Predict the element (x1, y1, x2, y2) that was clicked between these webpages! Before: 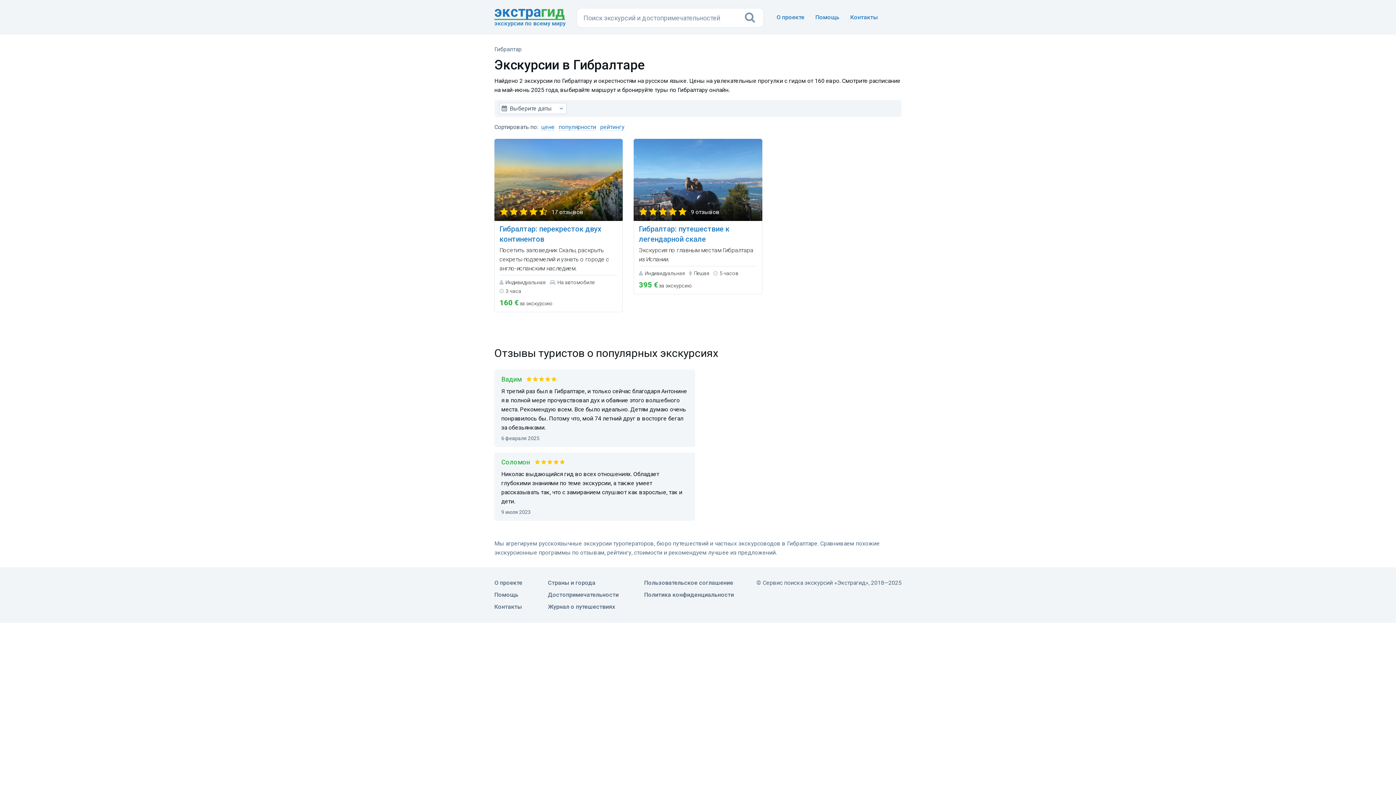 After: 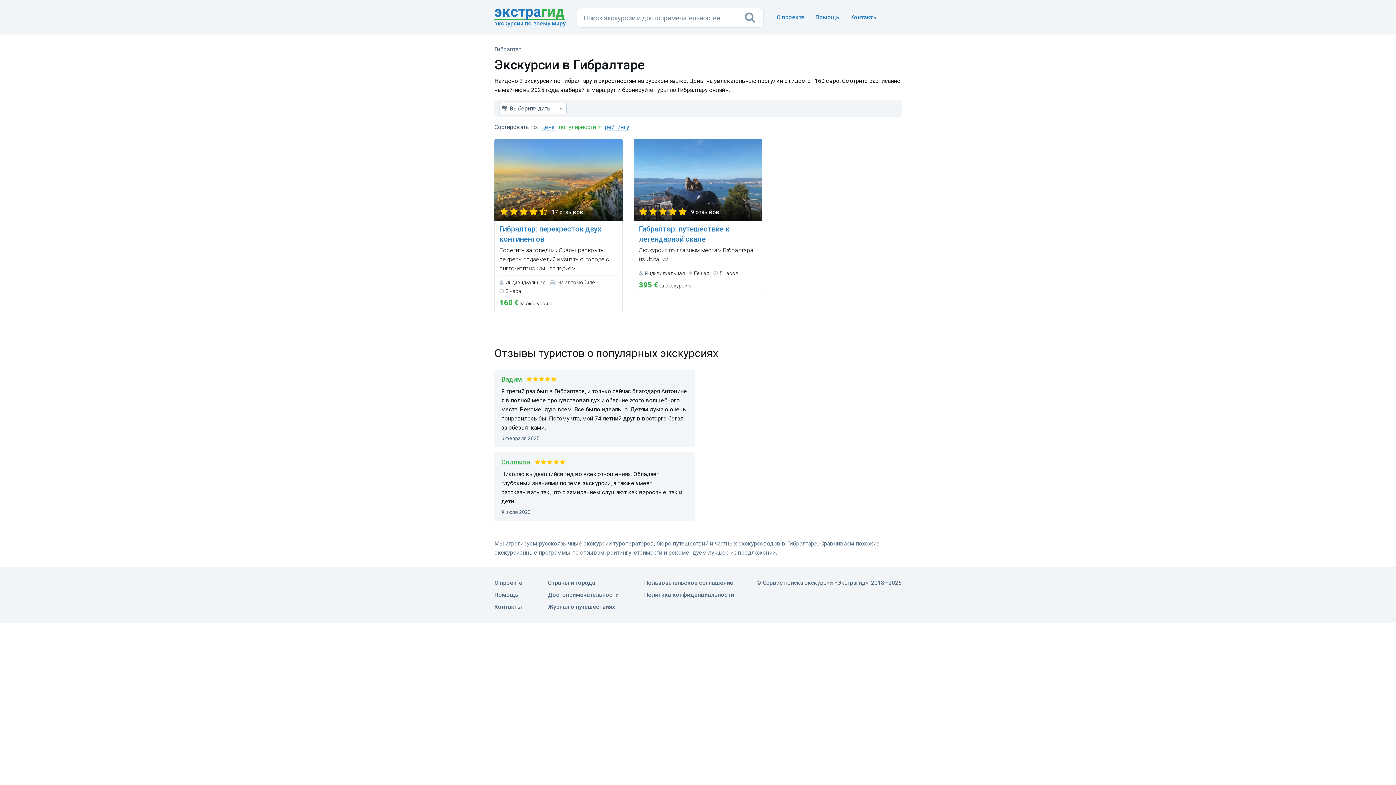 Action: label: популярности bbox: (558, 122, 597, 131)